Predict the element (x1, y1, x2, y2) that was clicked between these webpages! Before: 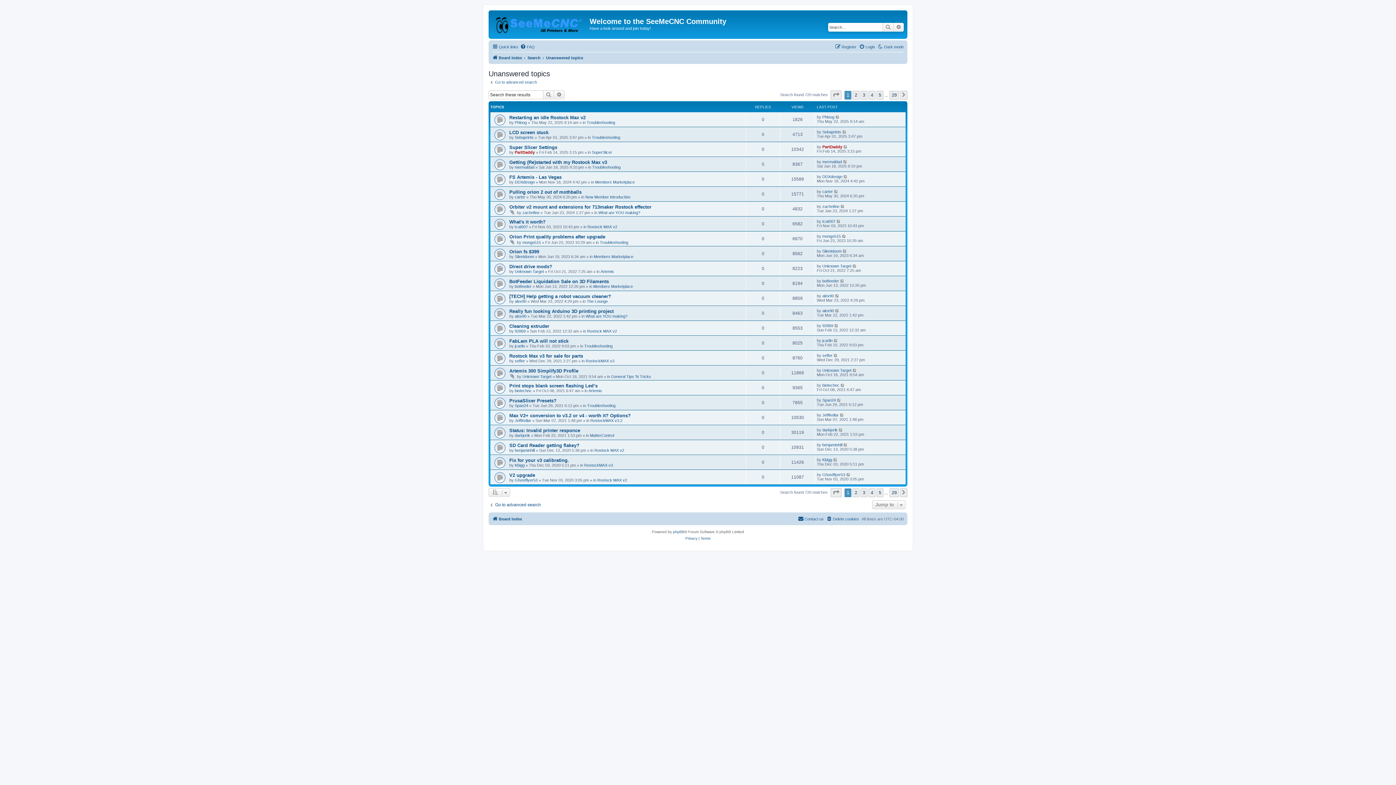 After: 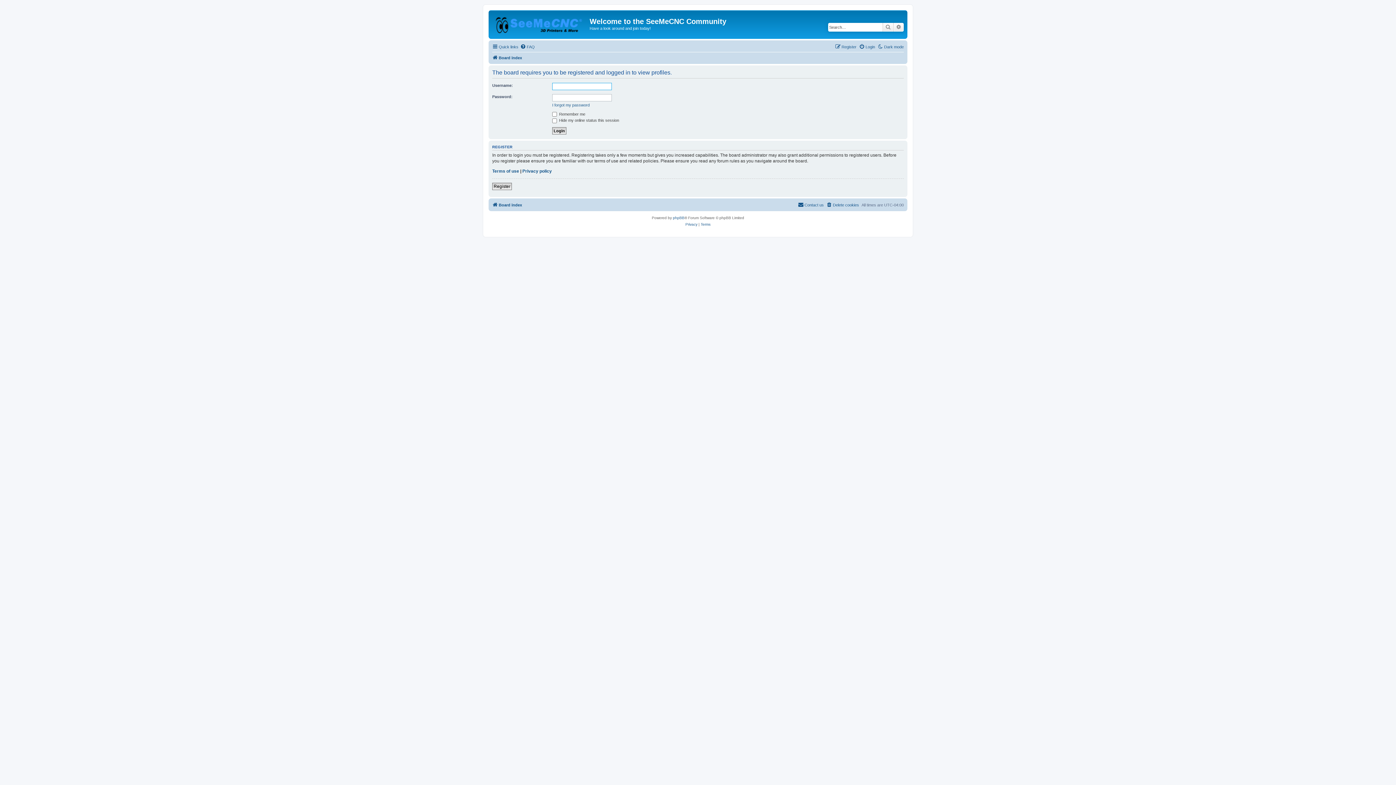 Action: label: botfeeder bbox: (822, 278, 839, 283)